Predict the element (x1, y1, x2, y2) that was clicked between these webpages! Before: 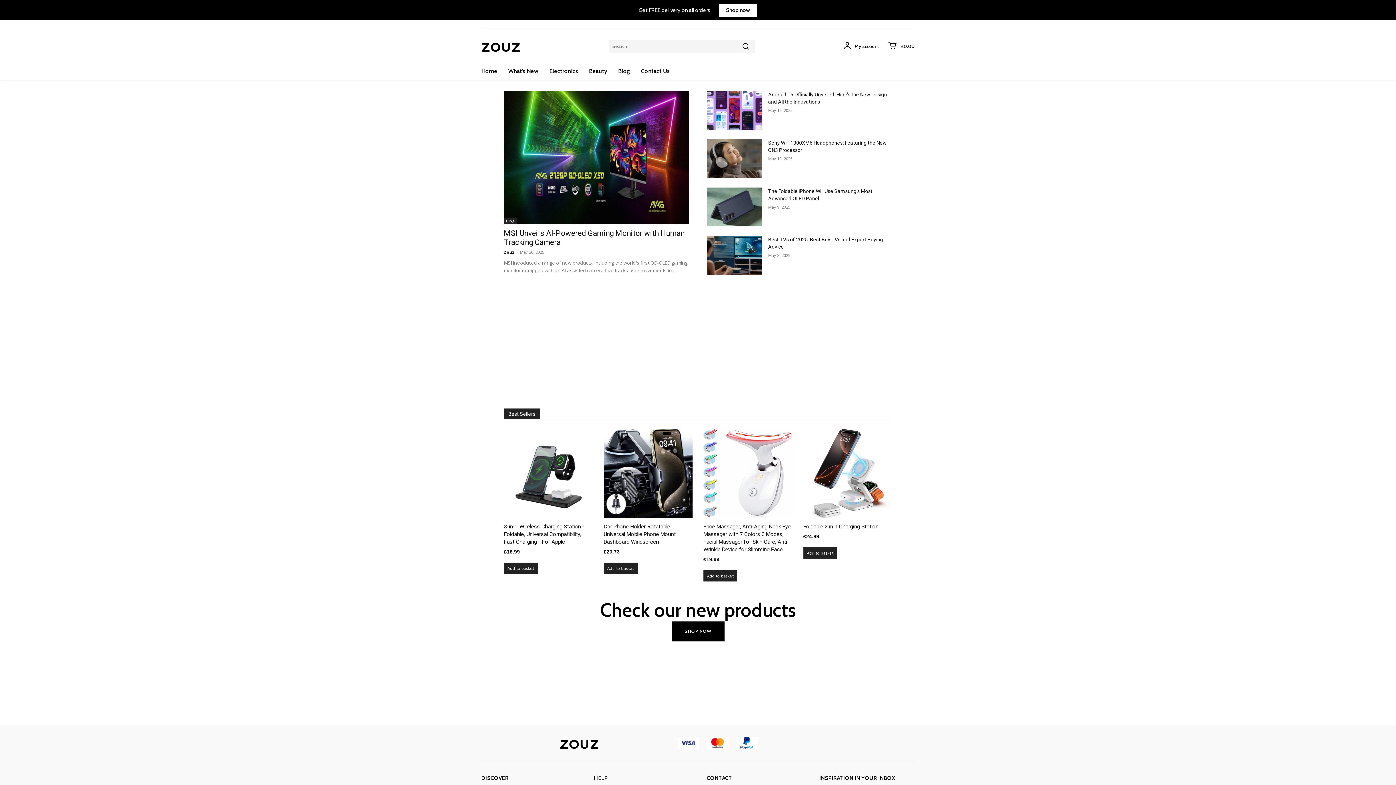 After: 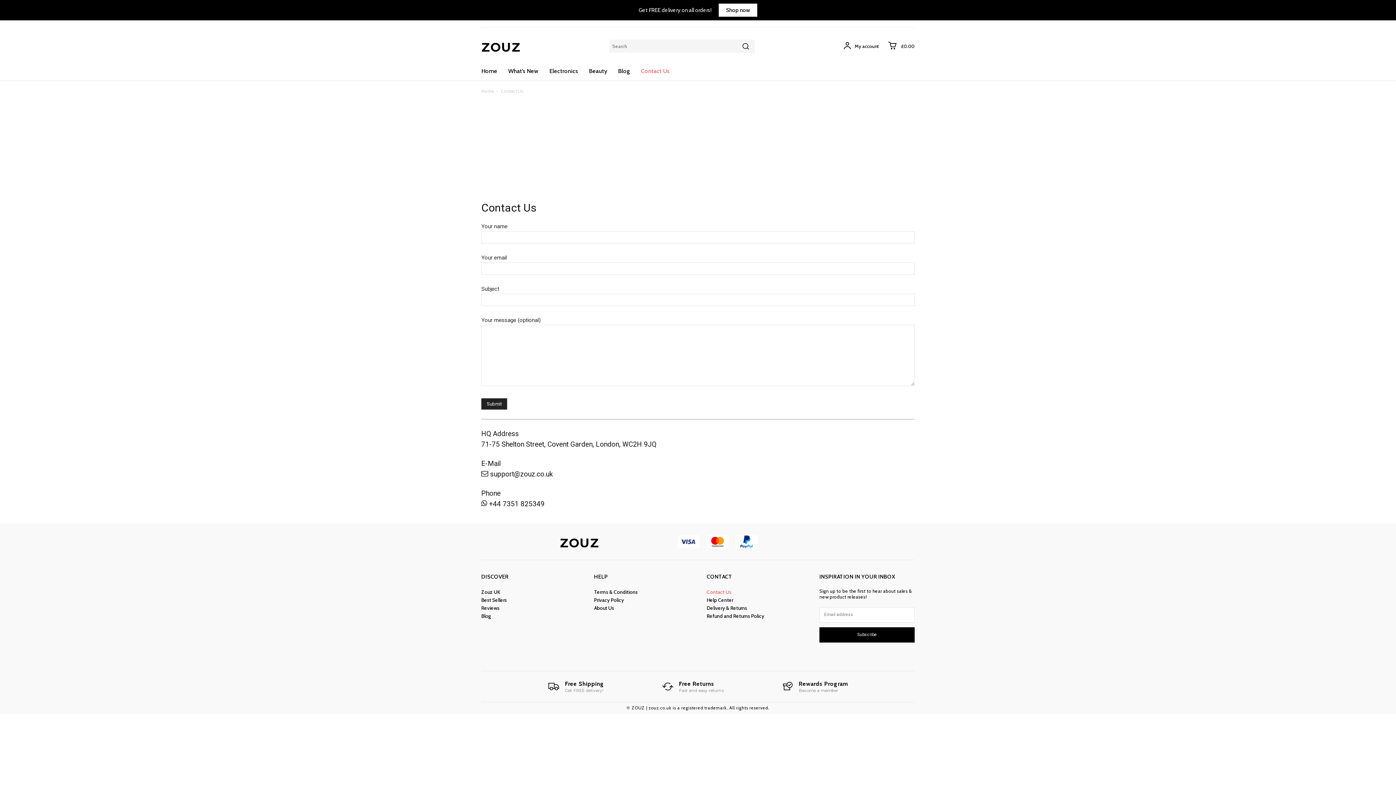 Action: label: Contact Us bbox: (641, 62, 669, 79)